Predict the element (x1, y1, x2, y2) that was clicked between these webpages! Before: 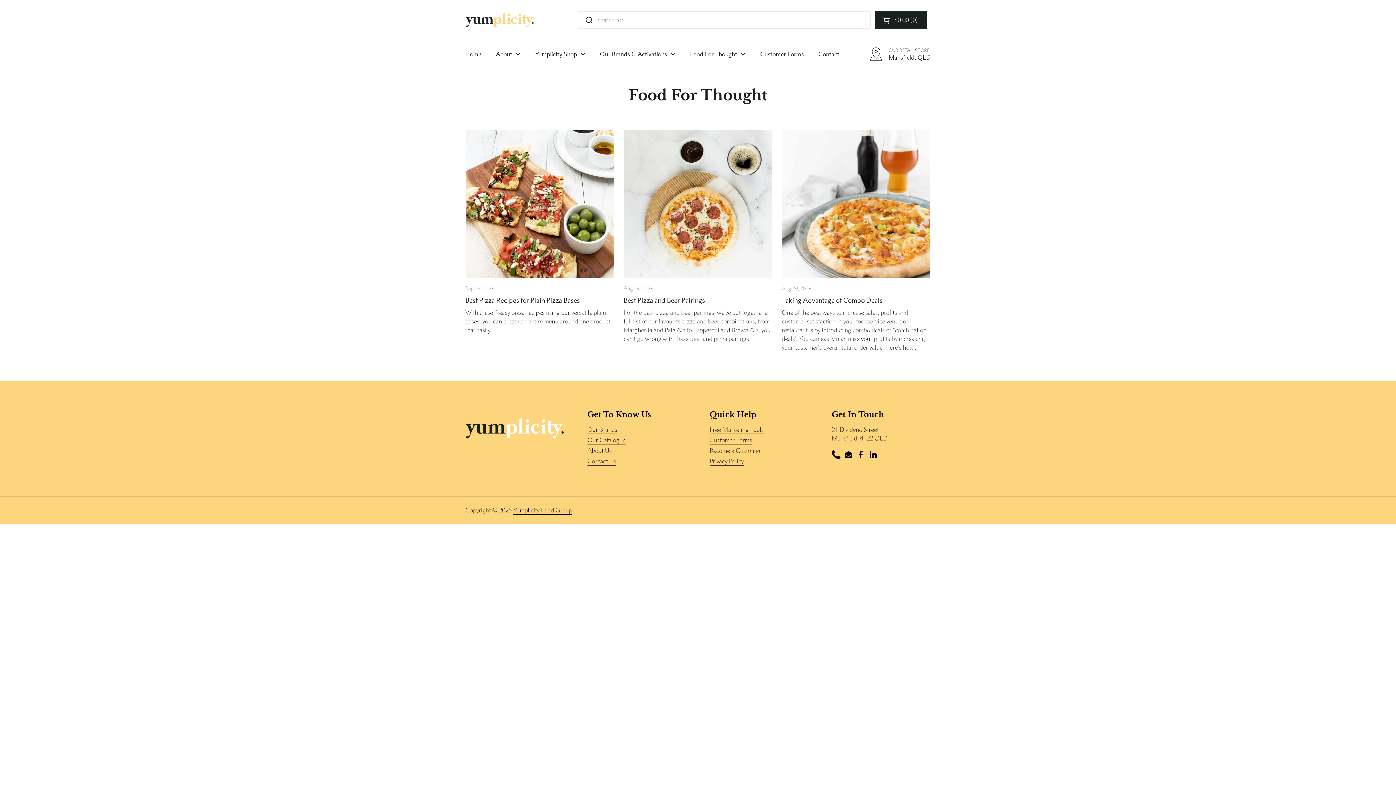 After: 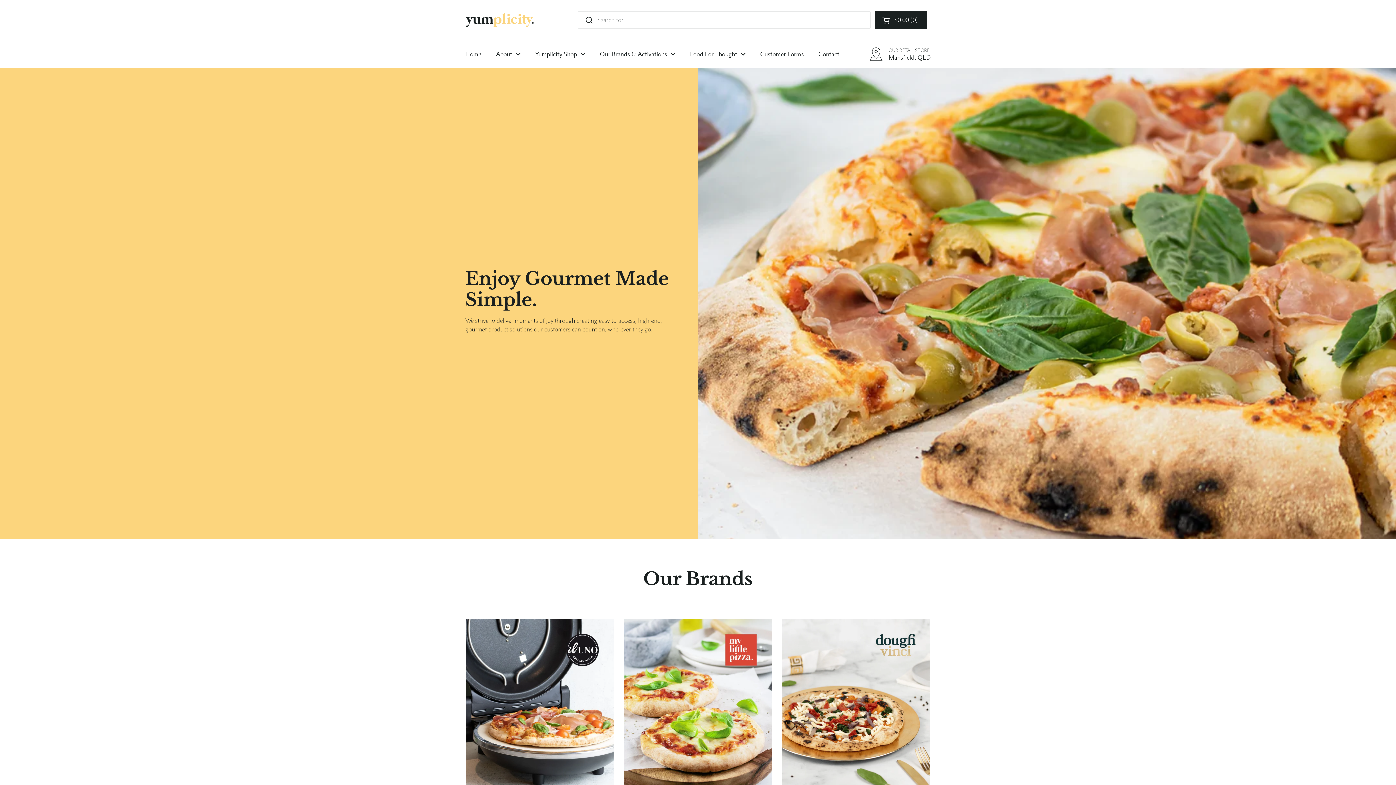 Action: label: Home bbox: (458, 45, 488, 62)